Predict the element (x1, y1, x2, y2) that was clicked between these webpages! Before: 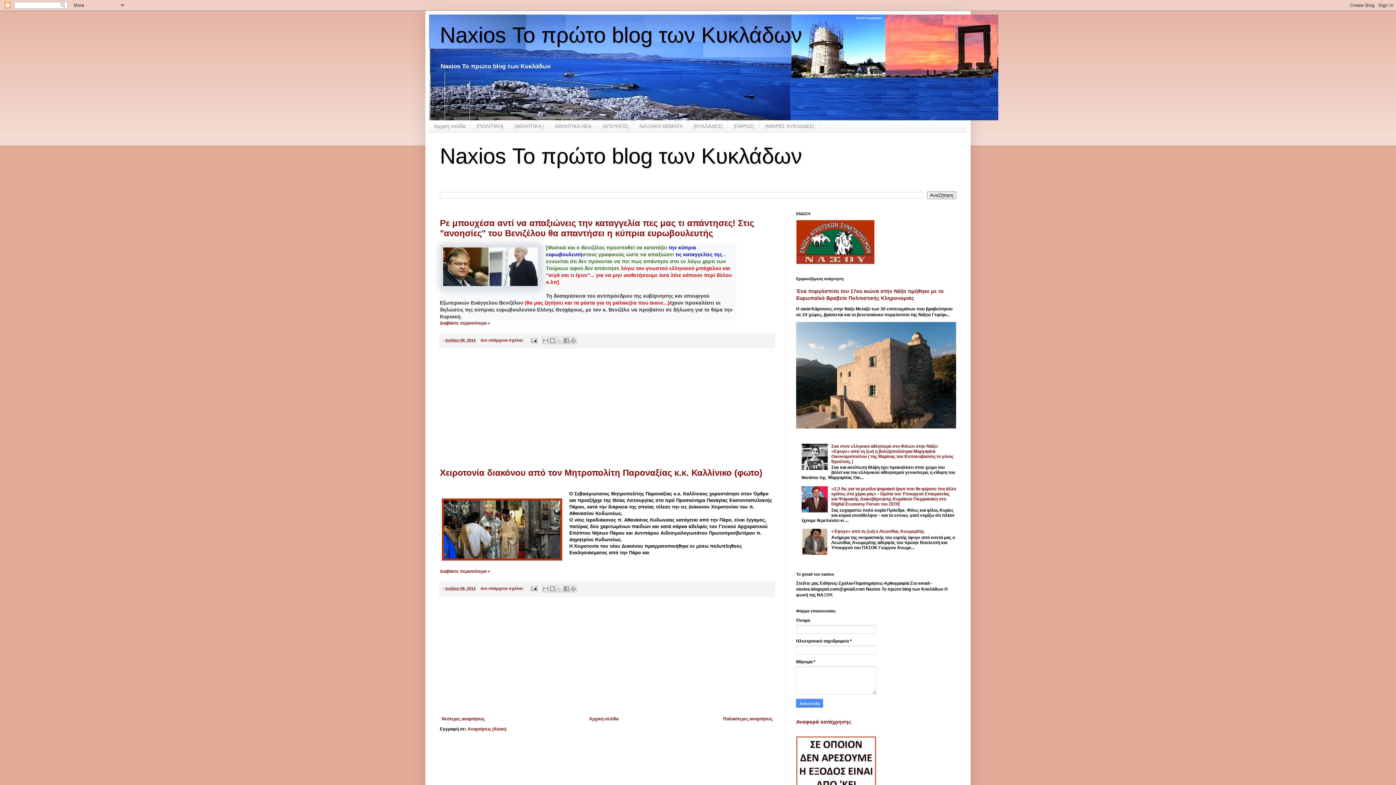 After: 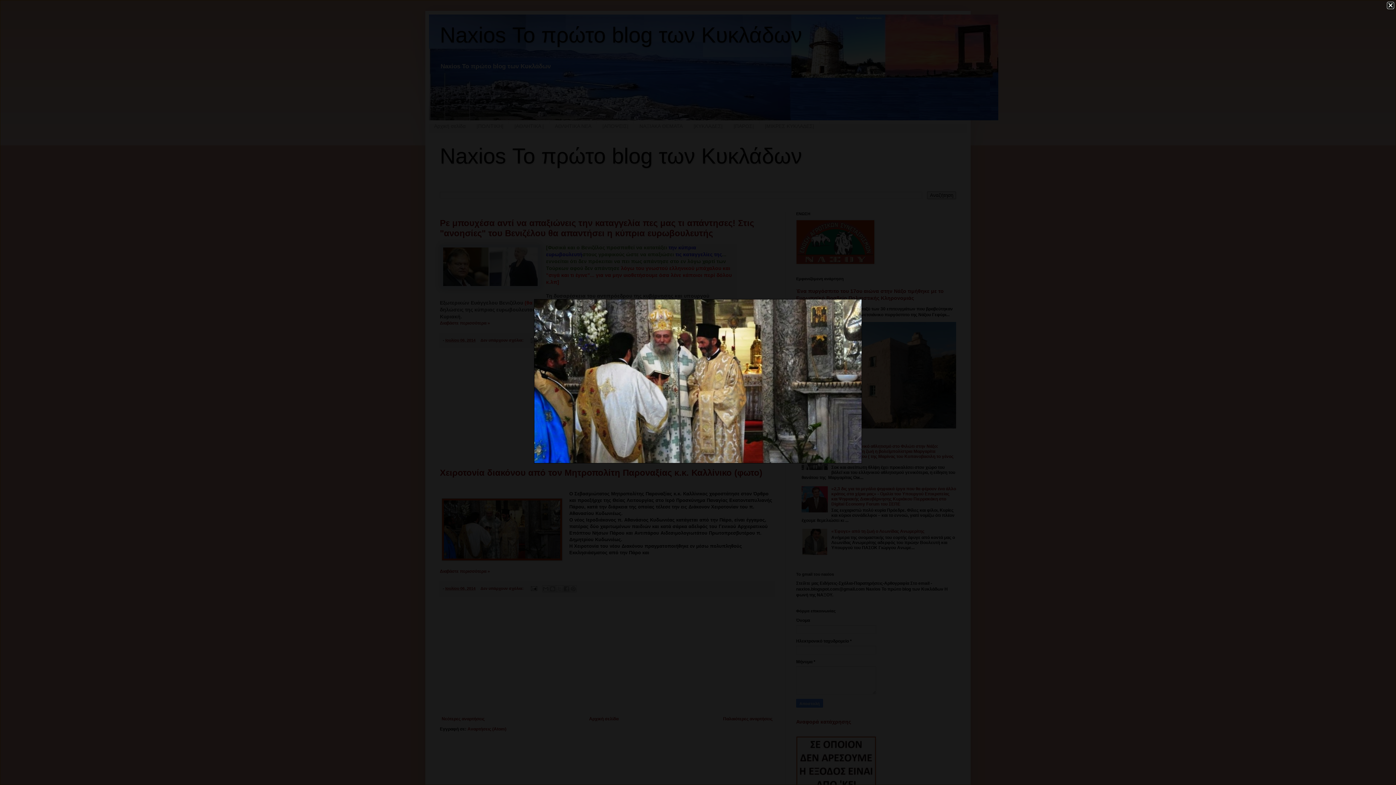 Action: label: 
 bbox: (440, 490, 564, 563)